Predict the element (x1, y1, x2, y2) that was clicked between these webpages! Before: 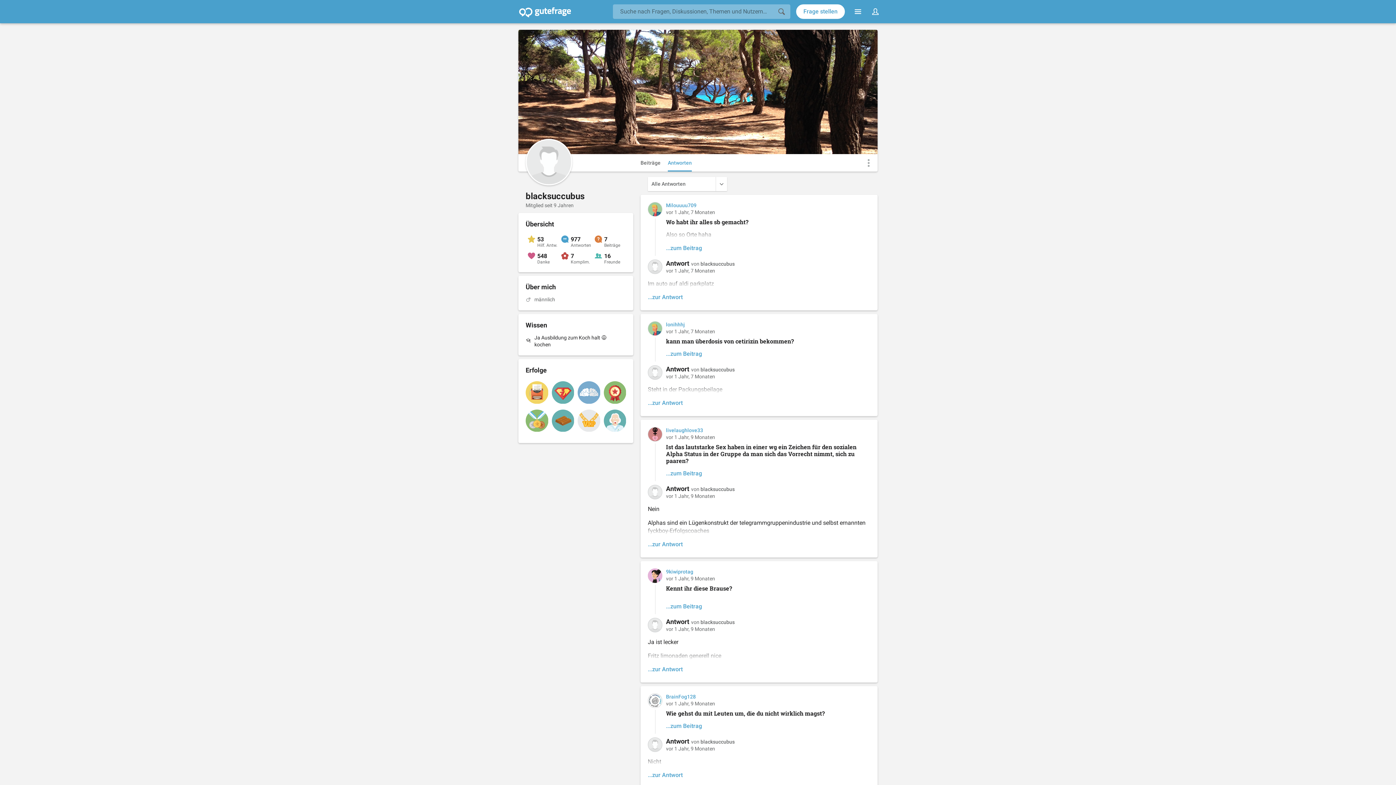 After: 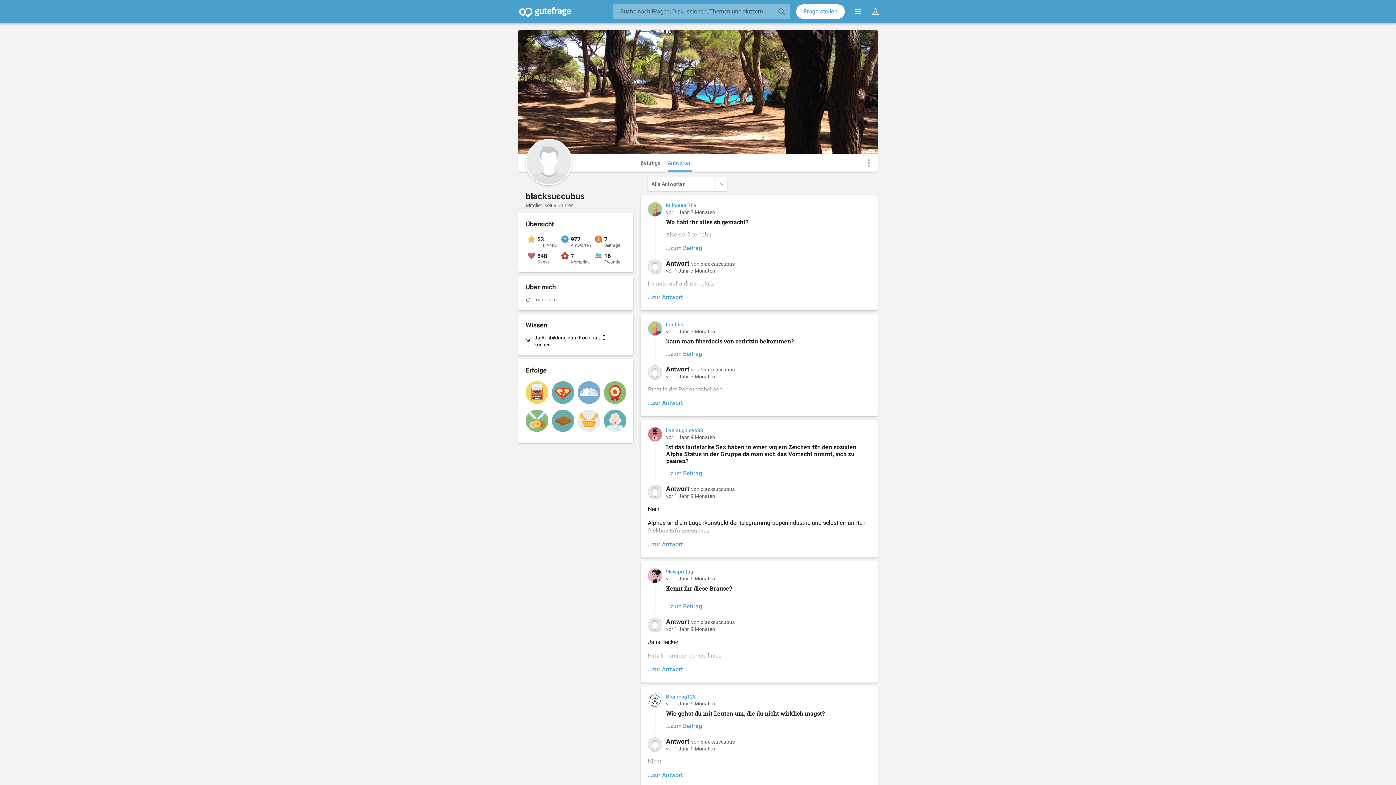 Action: bbox: (668, 154, 692, 171) label: Antworten